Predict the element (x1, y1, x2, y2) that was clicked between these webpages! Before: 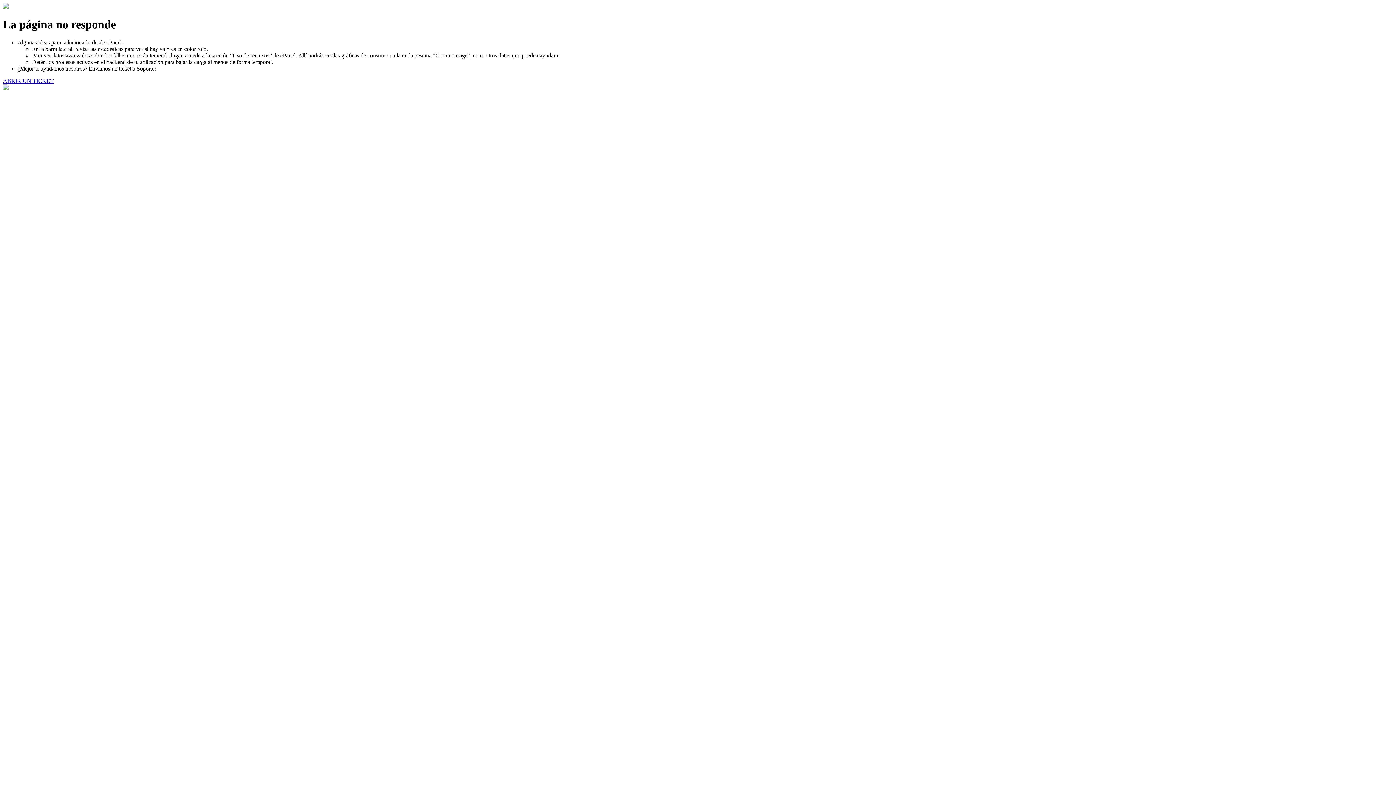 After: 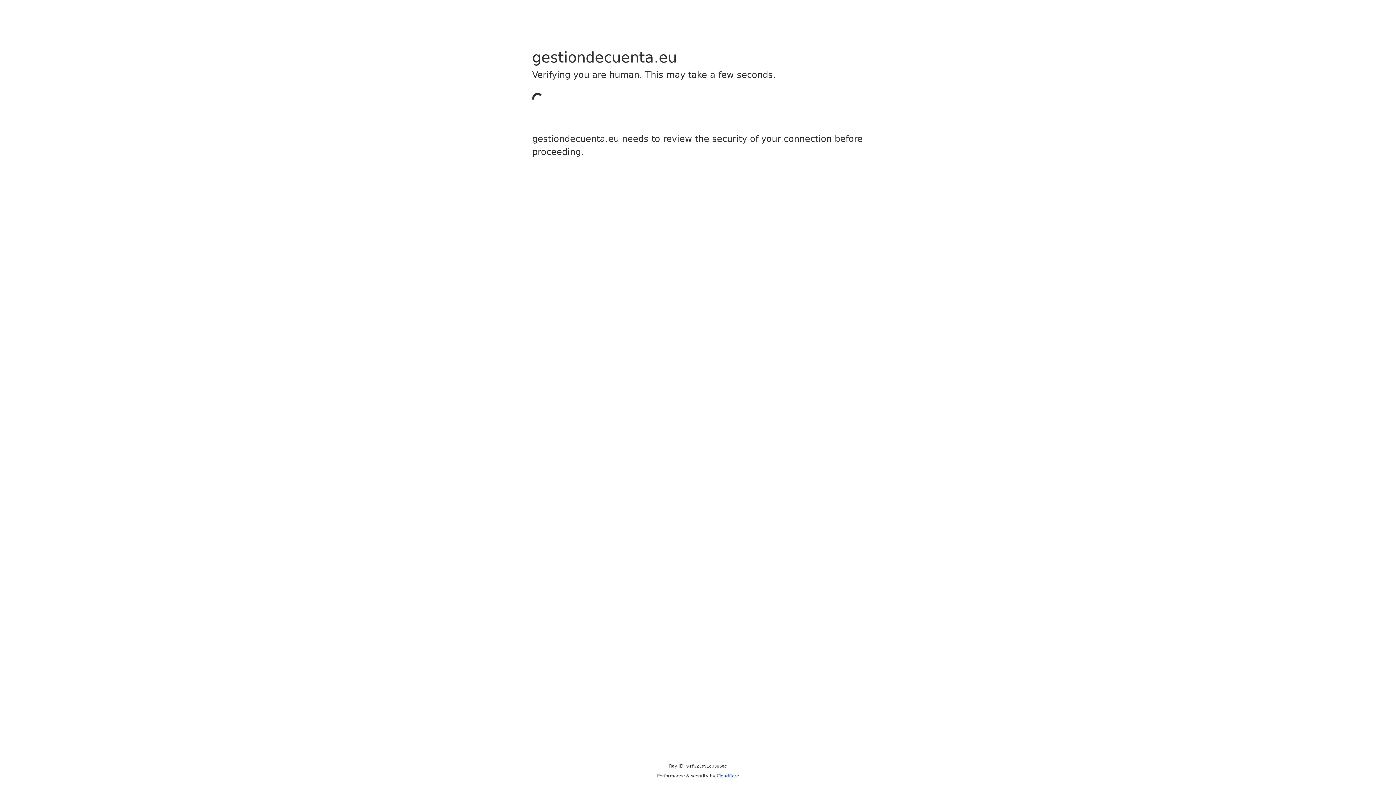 Action: bbox: (2, 77, 53, 83) label: ABRIR UN TICKET